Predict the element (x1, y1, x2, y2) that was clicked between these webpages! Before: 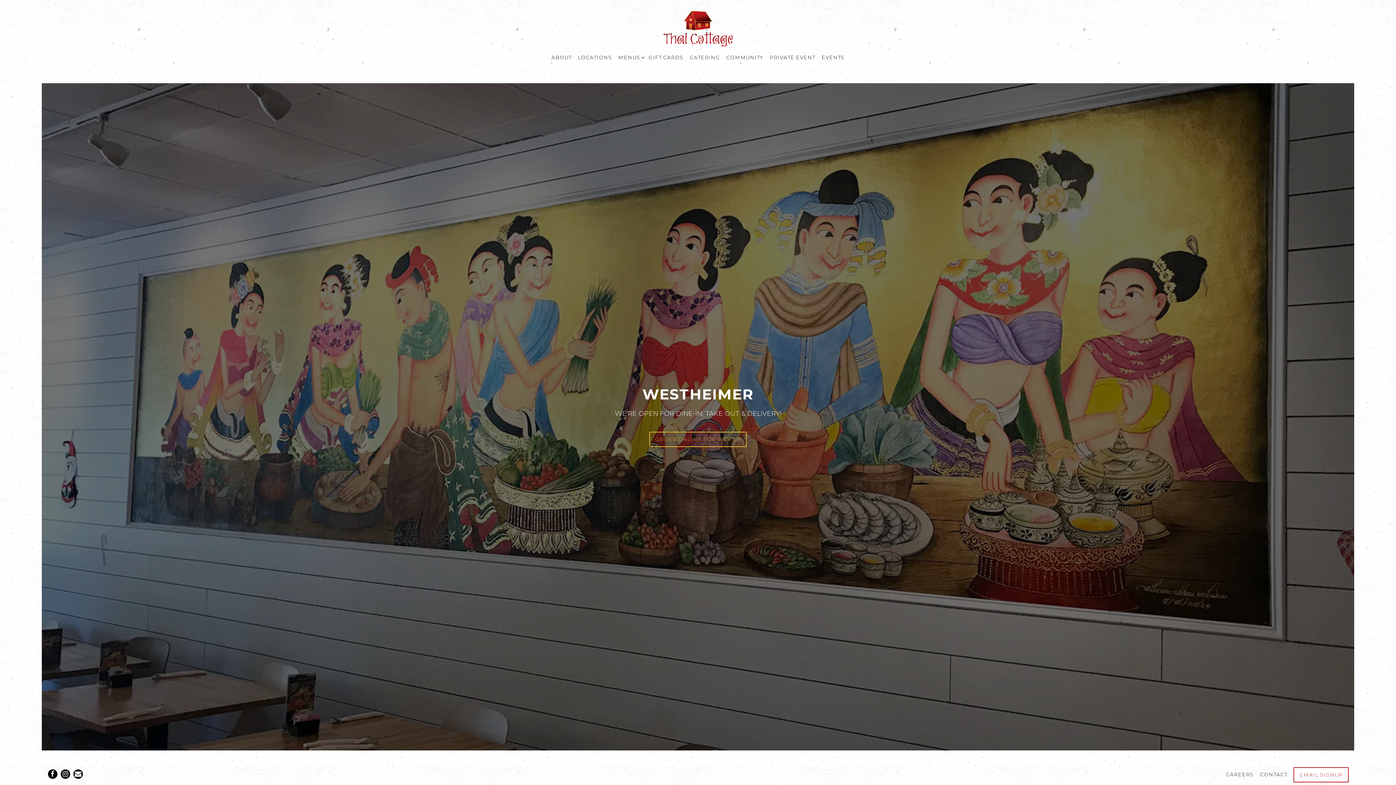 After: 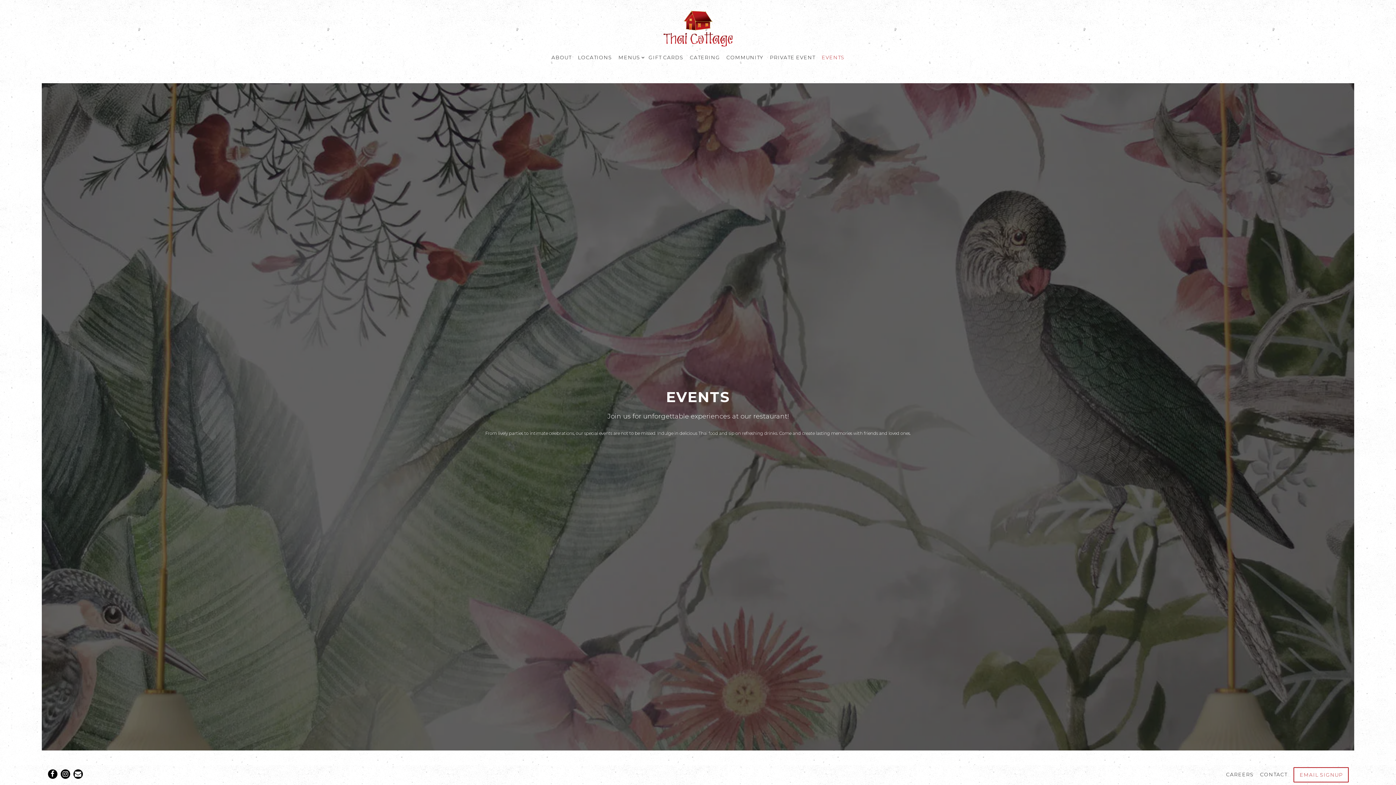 Action: bbox: (819, 52, 847, 62) label: Events